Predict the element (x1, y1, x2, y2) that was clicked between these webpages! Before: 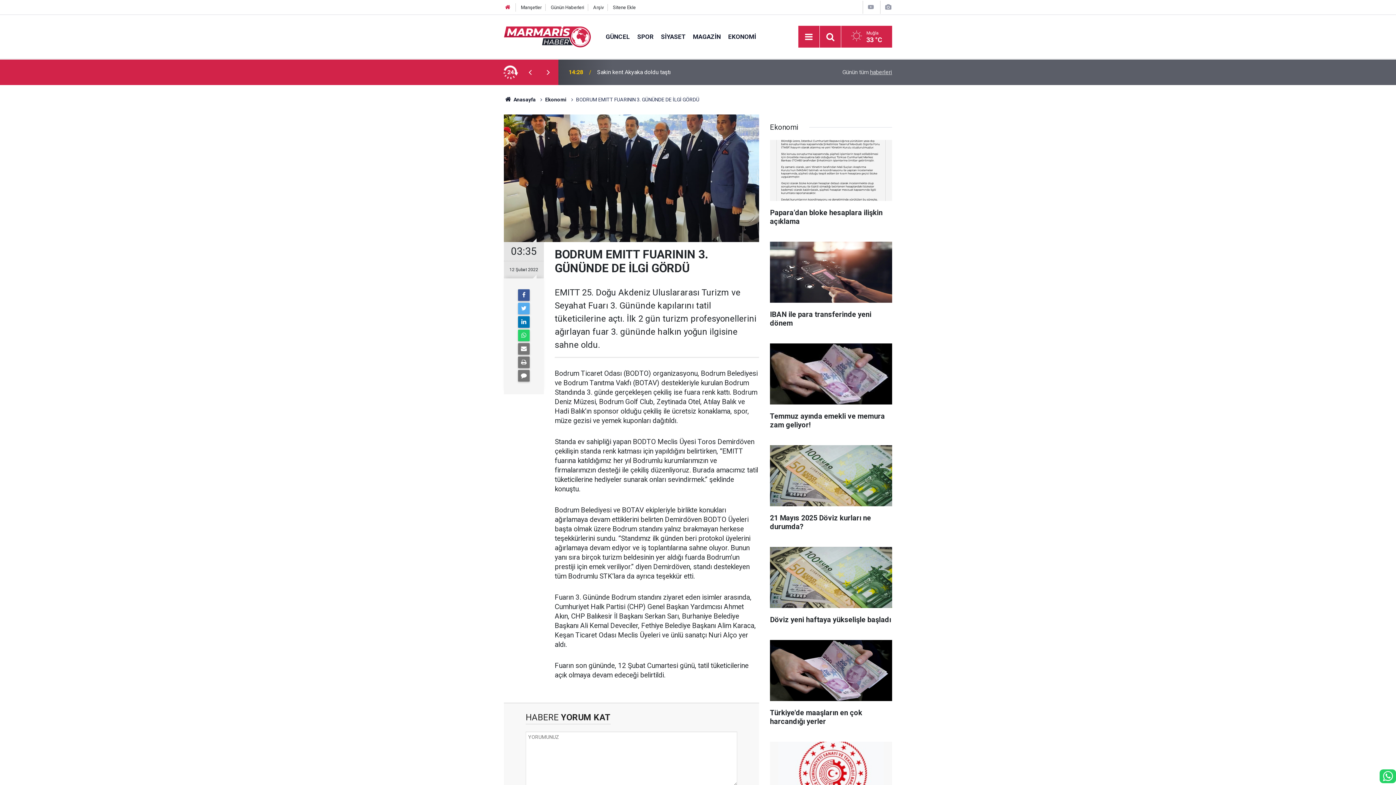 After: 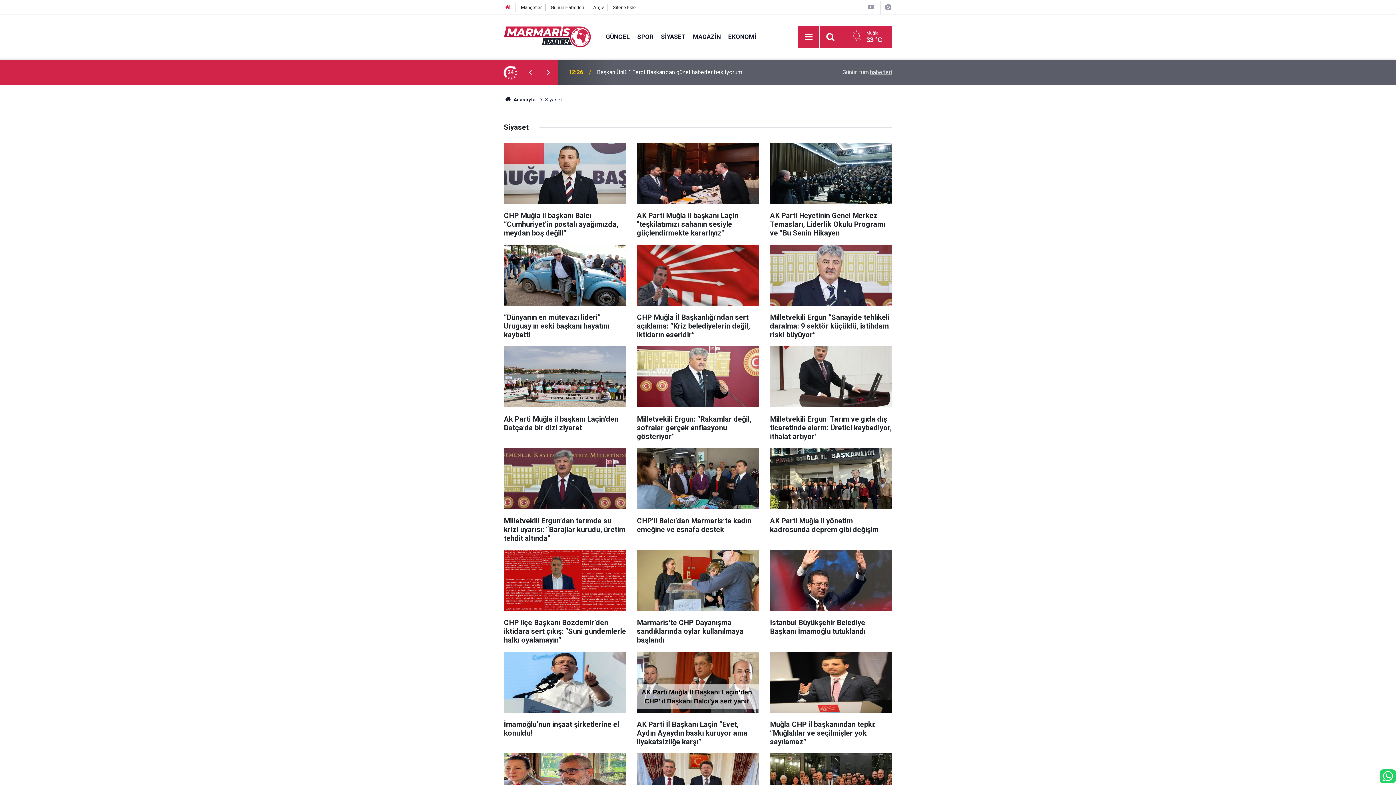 Action: label: SİYASET bbox: (657, 32, 689, 40)